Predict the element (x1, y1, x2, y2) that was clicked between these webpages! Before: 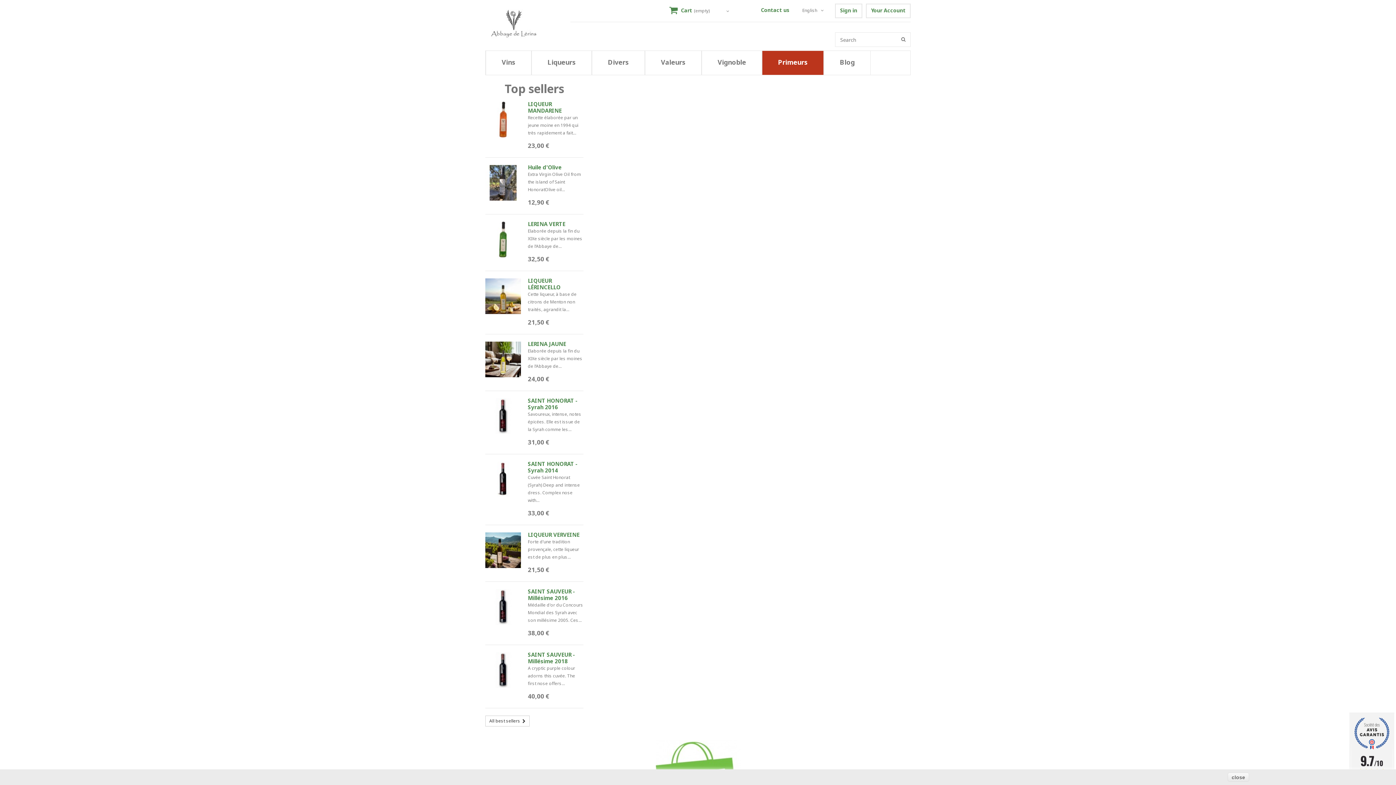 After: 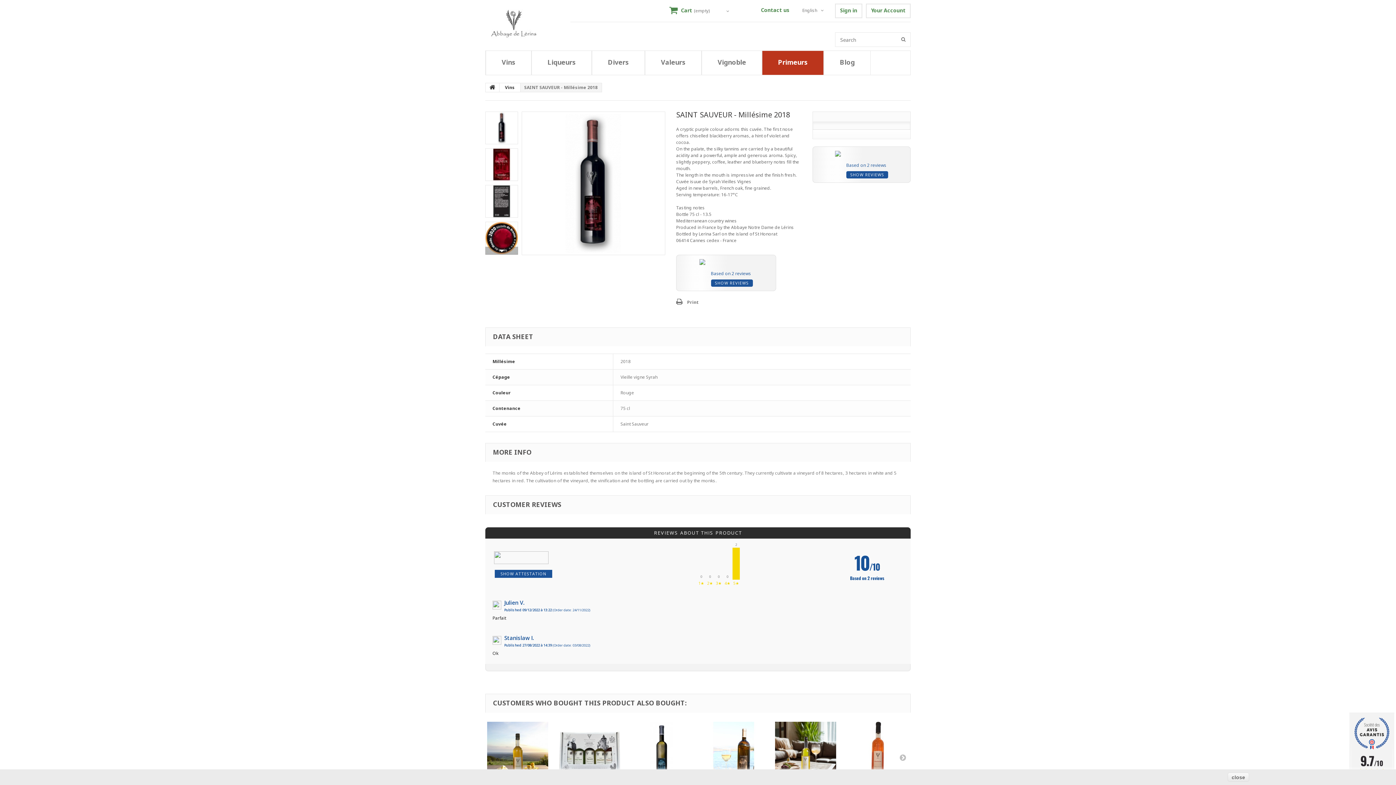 Action: bbox: (485, 652, 521, 688)